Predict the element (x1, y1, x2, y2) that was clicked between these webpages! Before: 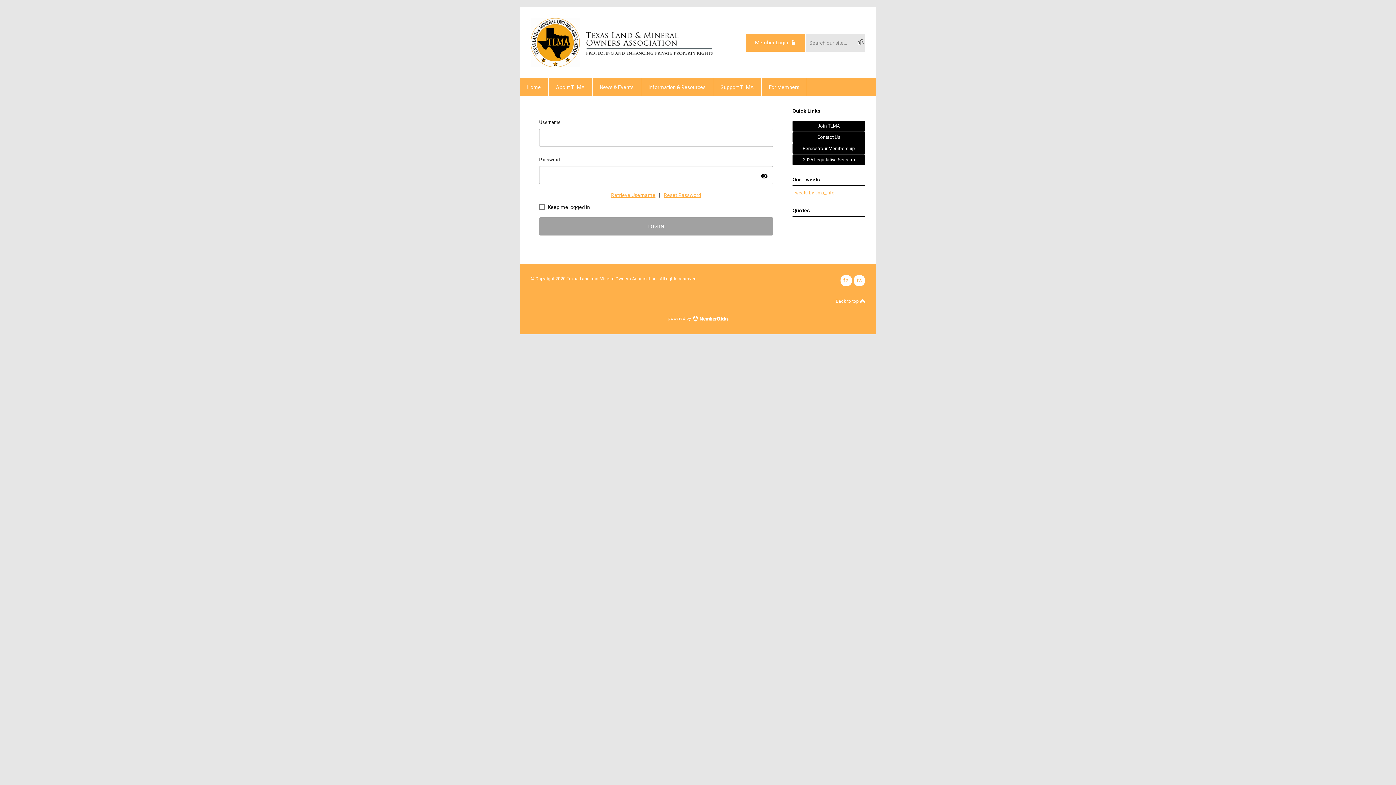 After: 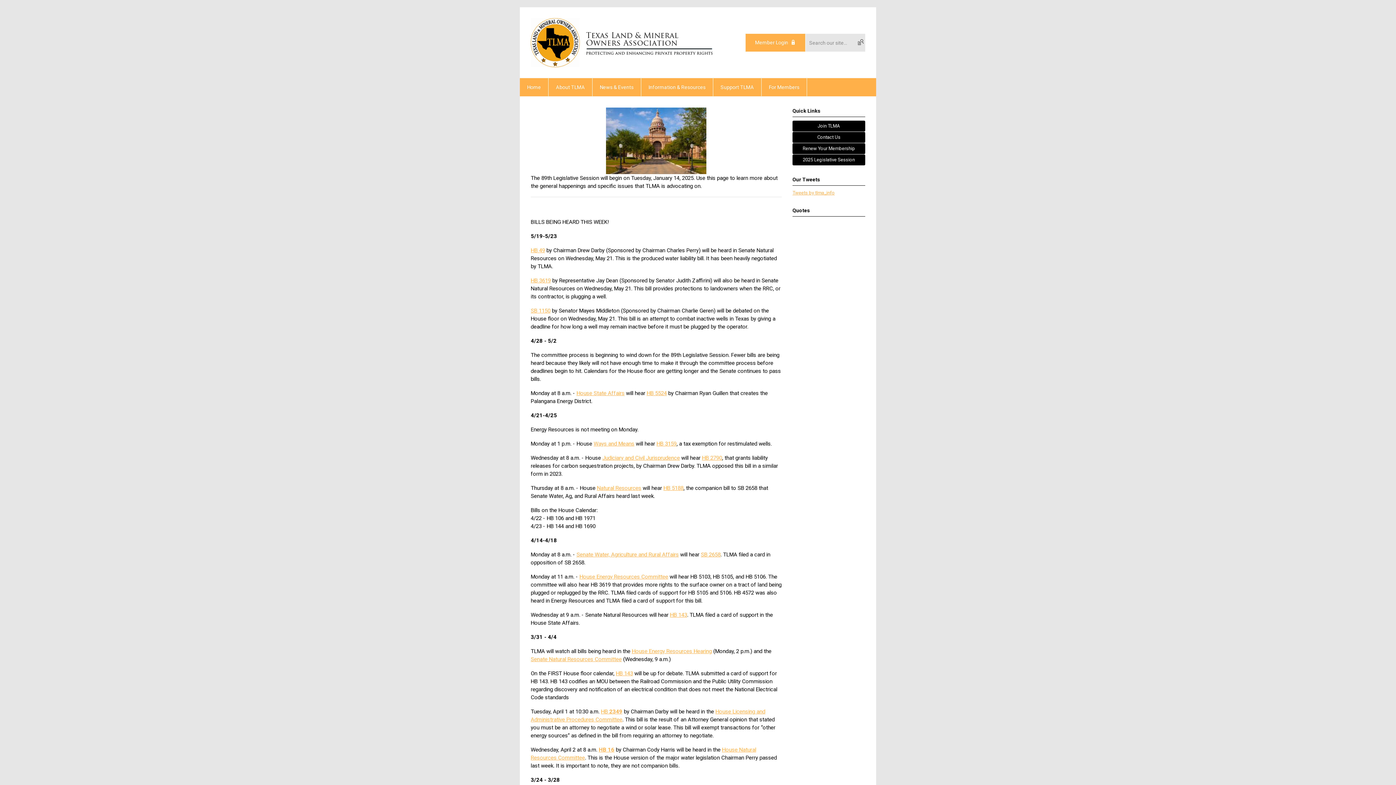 Action: bbox: (792, 154, 865, 165) label: 2025 Legislative Session